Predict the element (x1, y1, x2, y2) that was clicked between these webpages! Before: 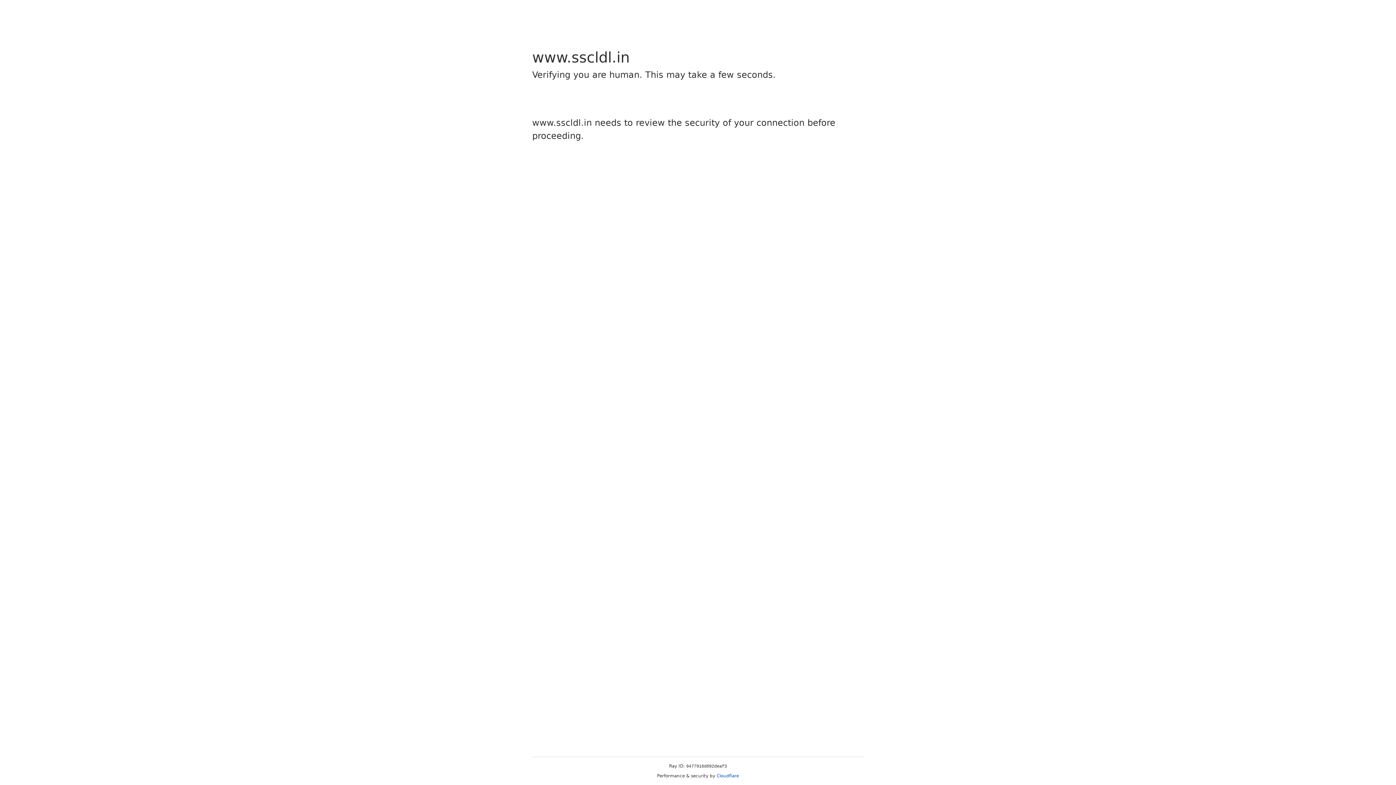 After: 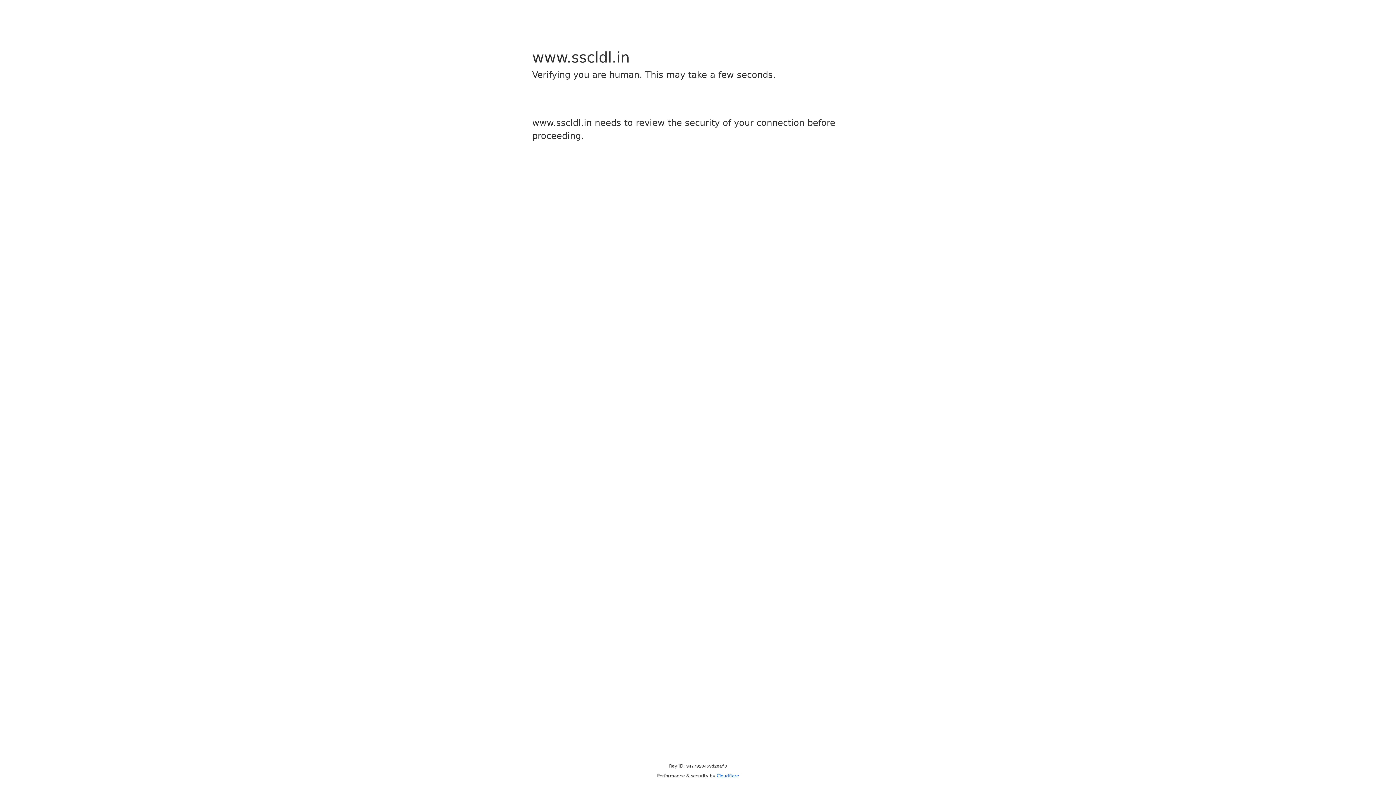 Action: label: Cloudflare bbox: (716, 773, 739, 778)